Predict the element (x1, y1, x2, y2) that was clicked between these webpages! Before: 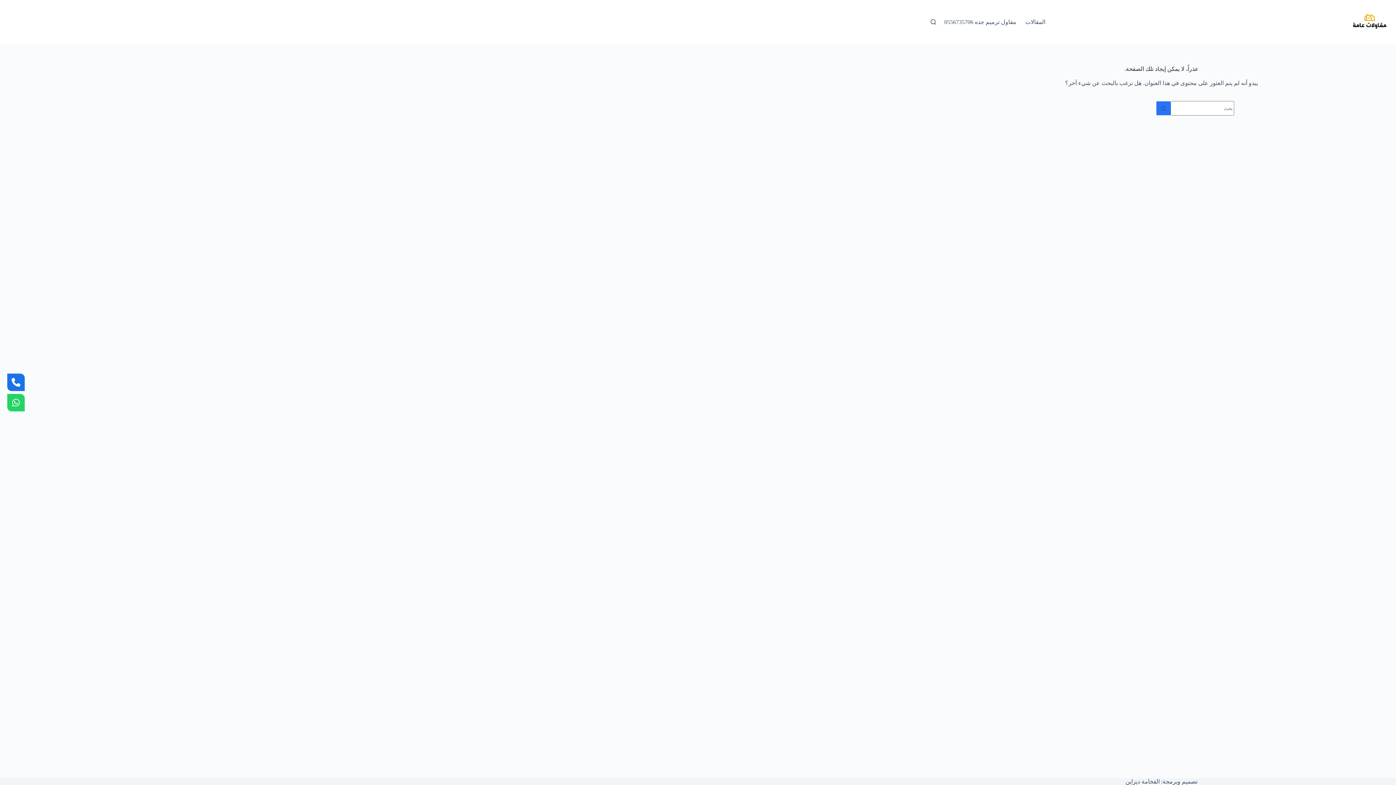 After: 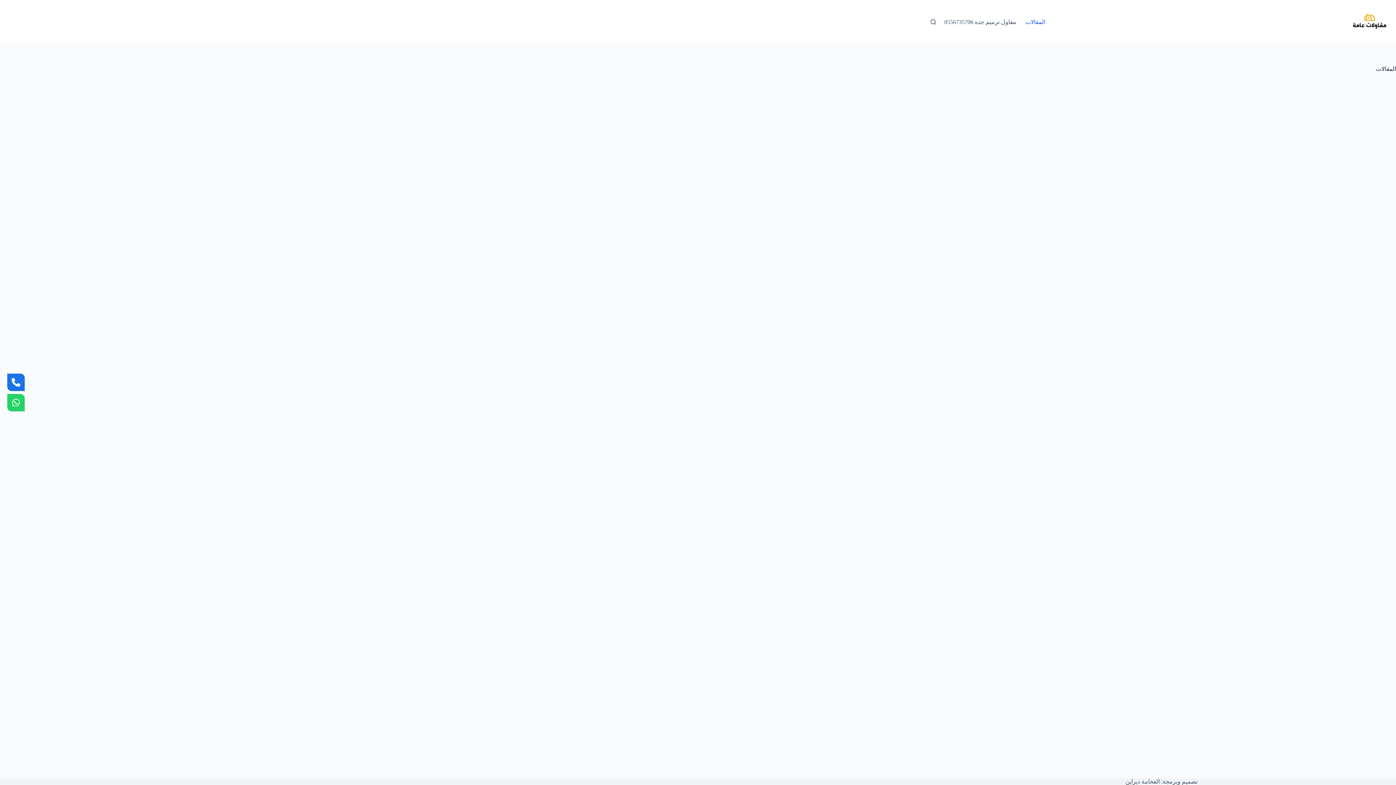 Action: bbox: (1021, 0, 1050, 43) label: المقالات